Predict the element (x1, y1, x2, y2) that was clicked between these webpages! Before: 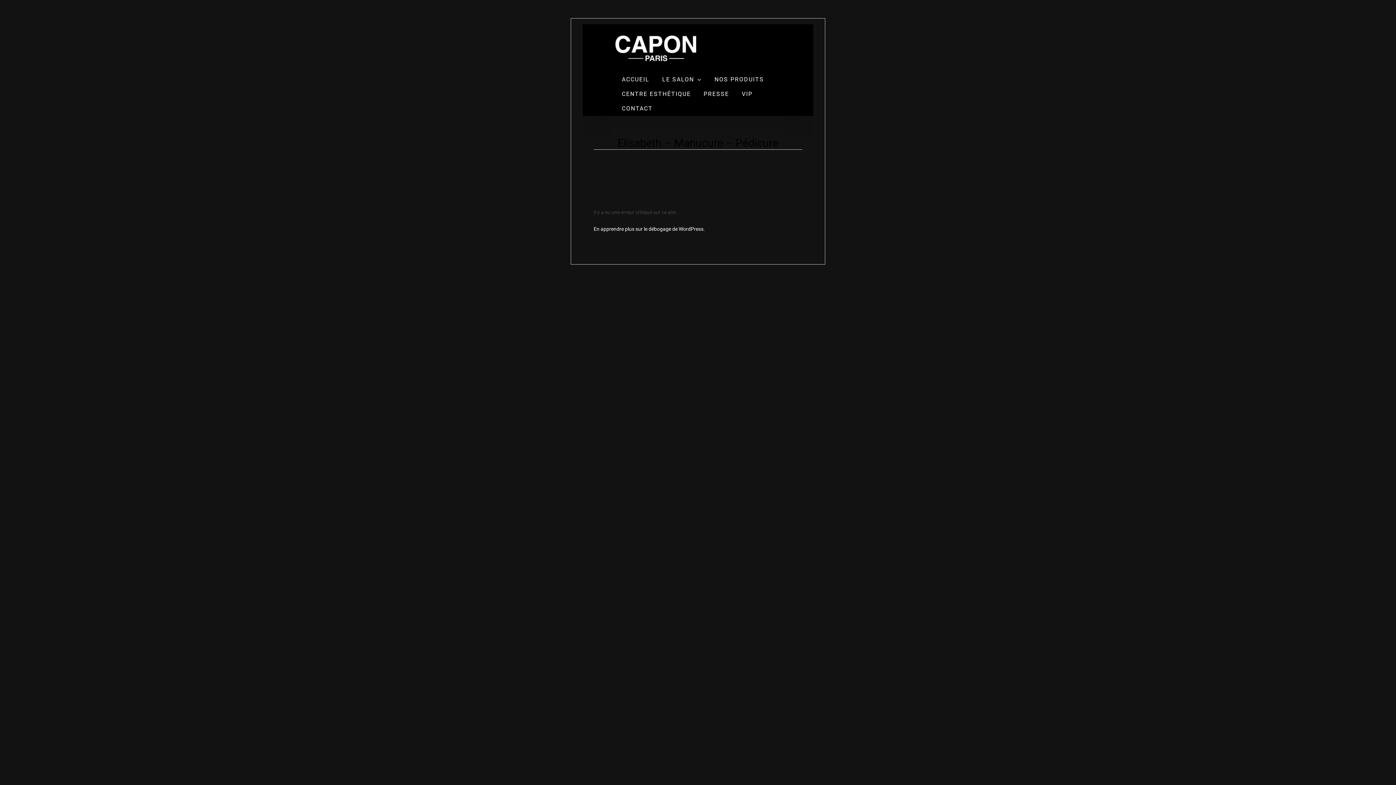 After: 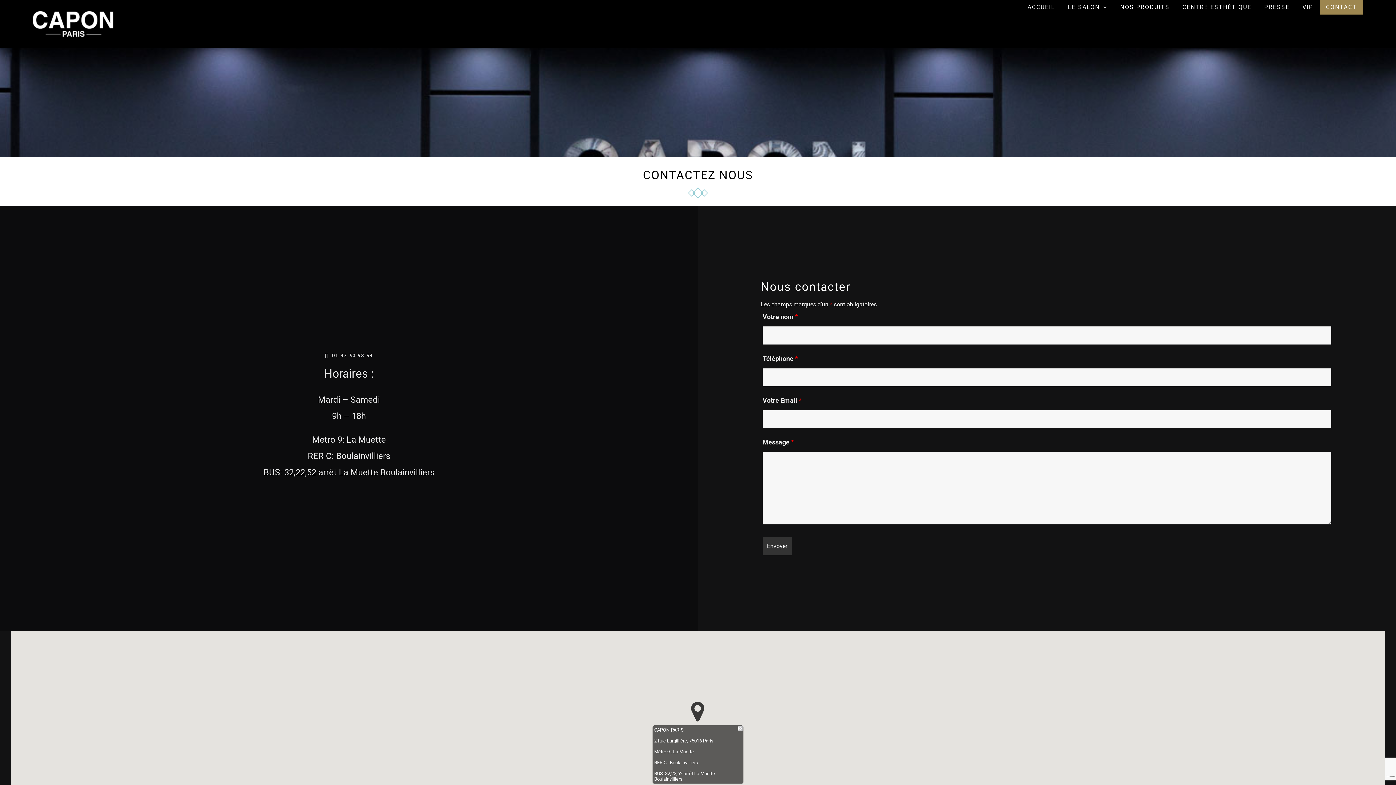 Action: label: CONTACT bbox: (615, 101, 659, 116)